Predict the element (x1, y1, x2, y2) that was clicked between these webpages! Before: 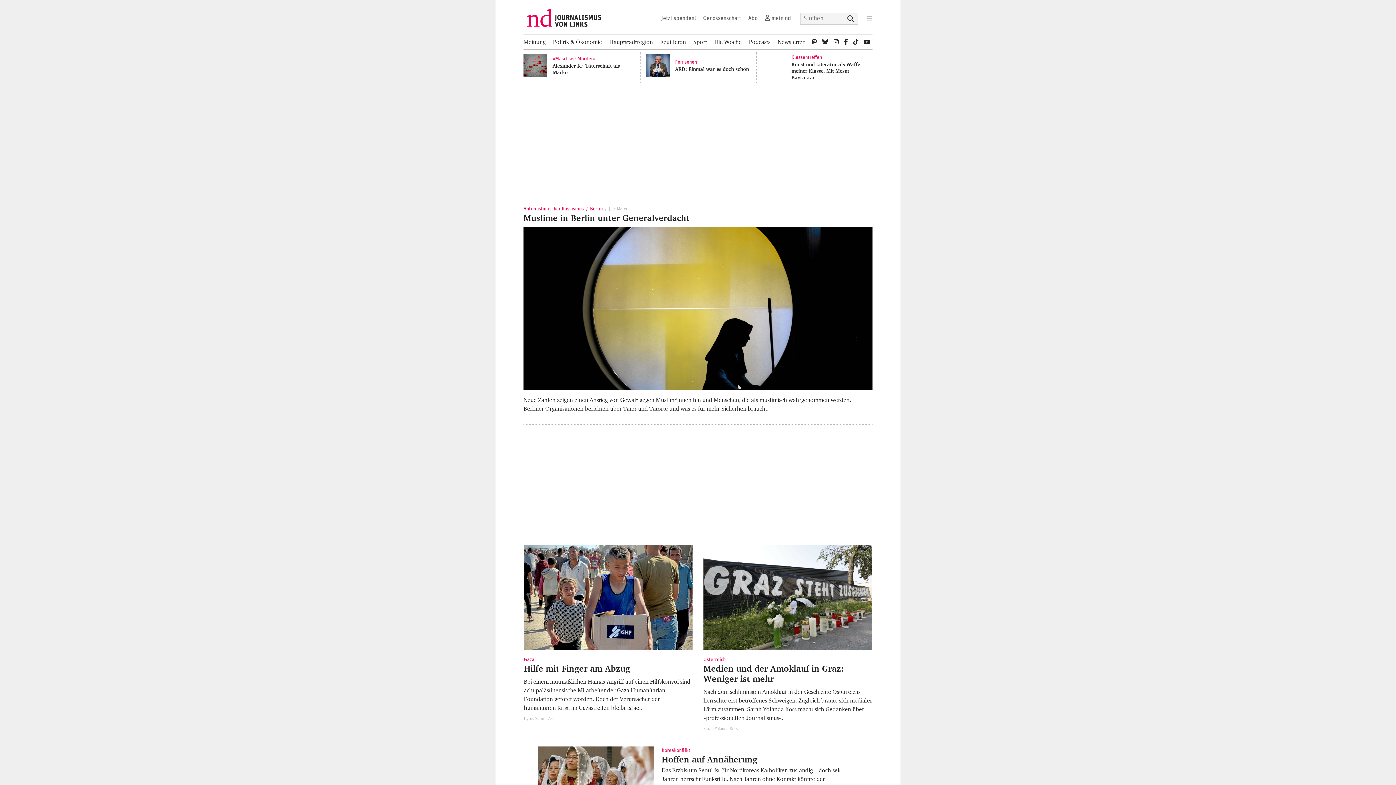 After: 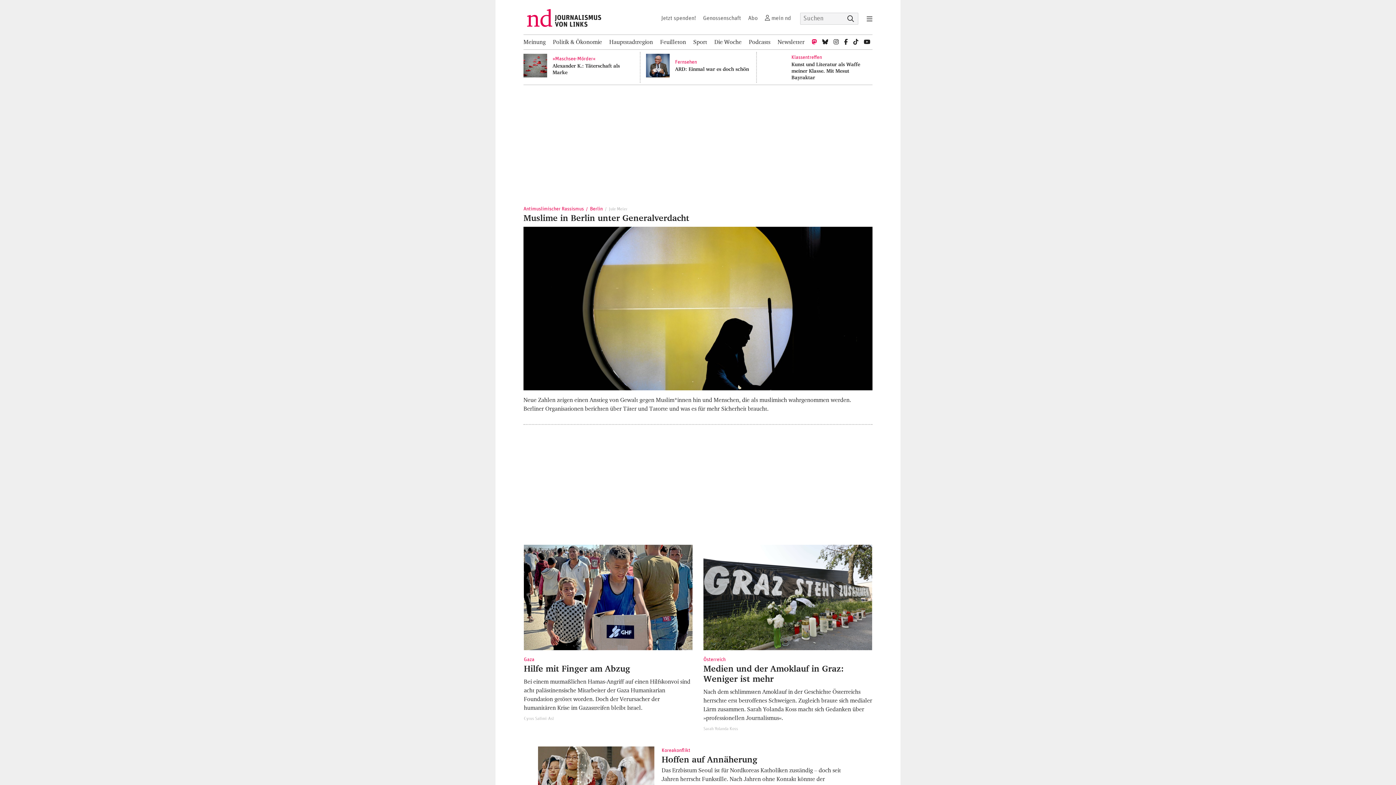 Action: bbox: (812, 34, 817, 49) label: nd bei Mastodon